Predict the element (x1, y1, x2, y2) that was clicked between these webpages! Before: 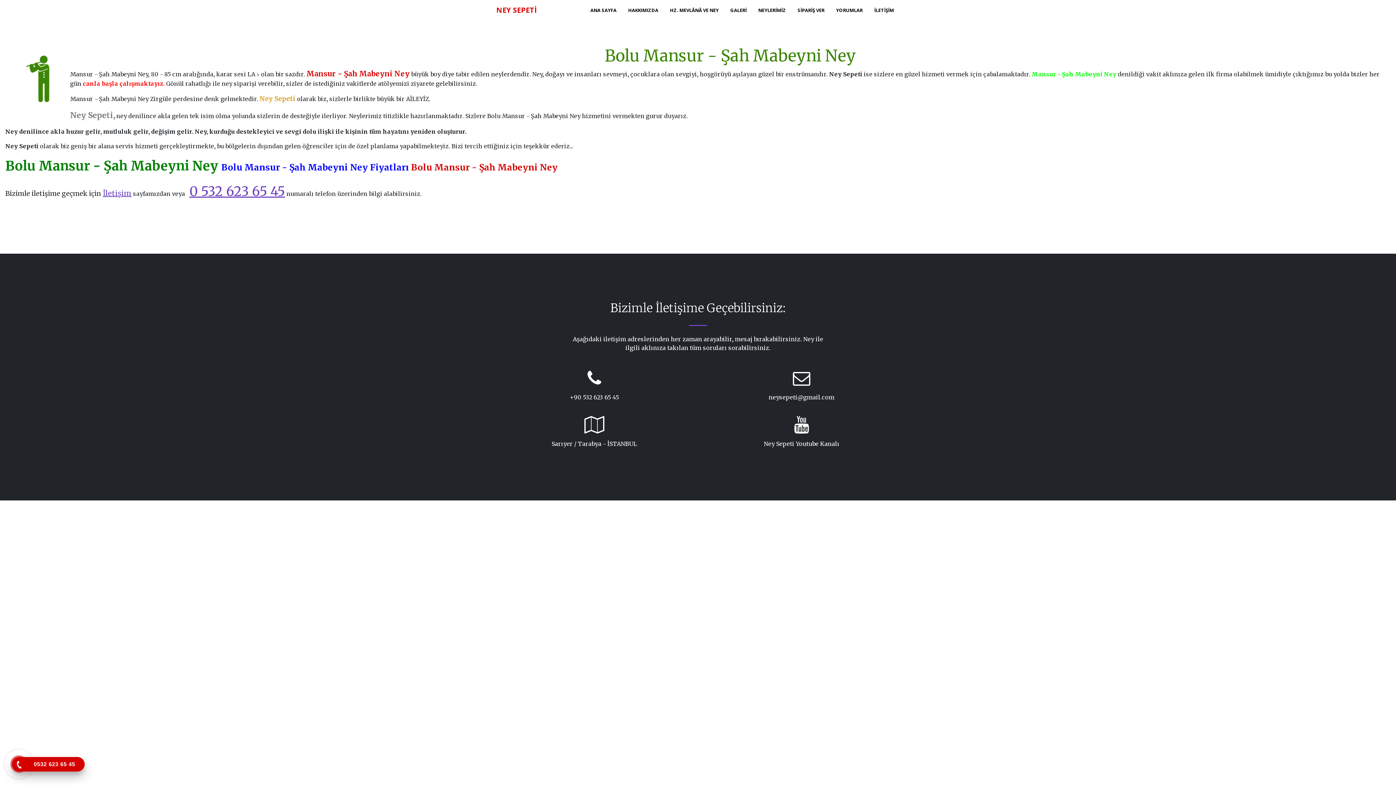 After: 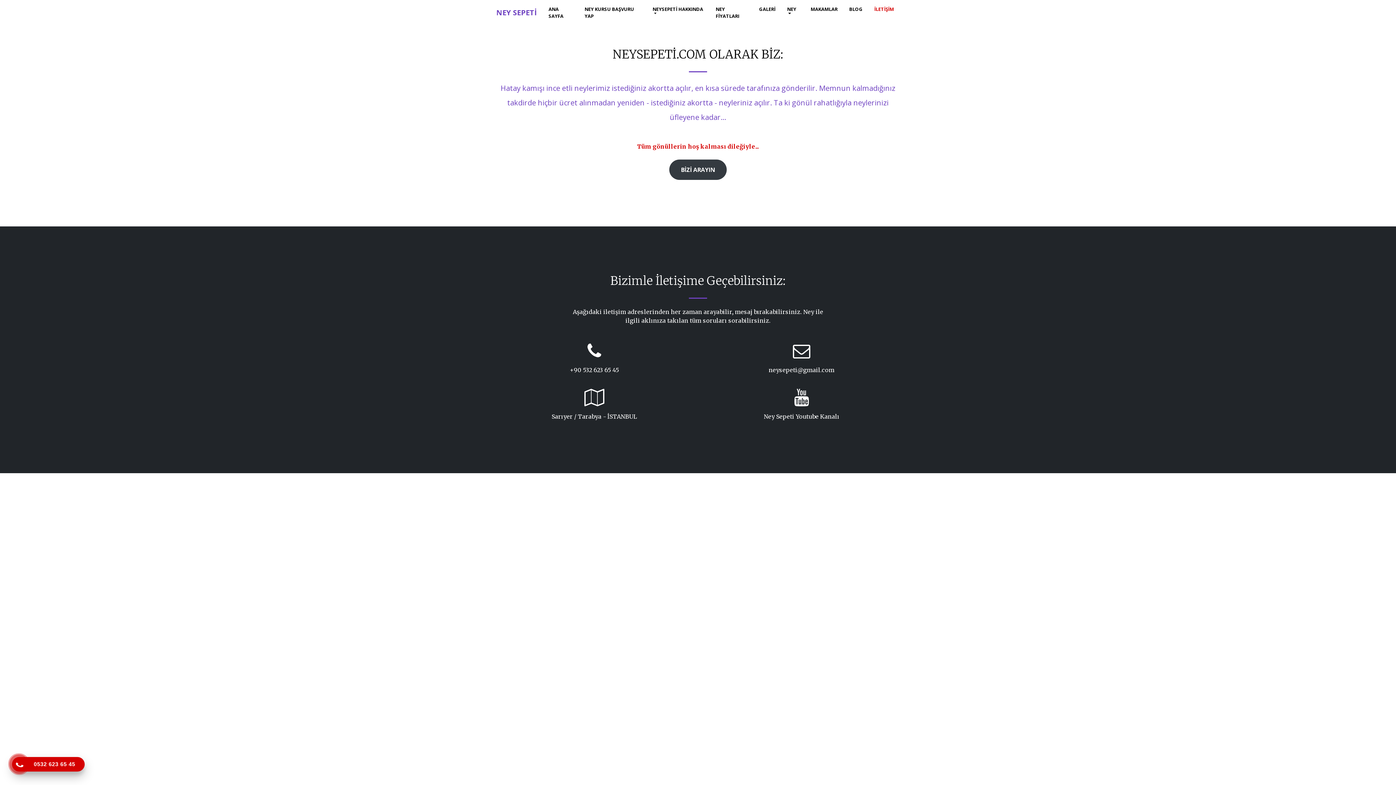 Action: label: İLETİŞİM bbox: (868, 3, 900, 16)